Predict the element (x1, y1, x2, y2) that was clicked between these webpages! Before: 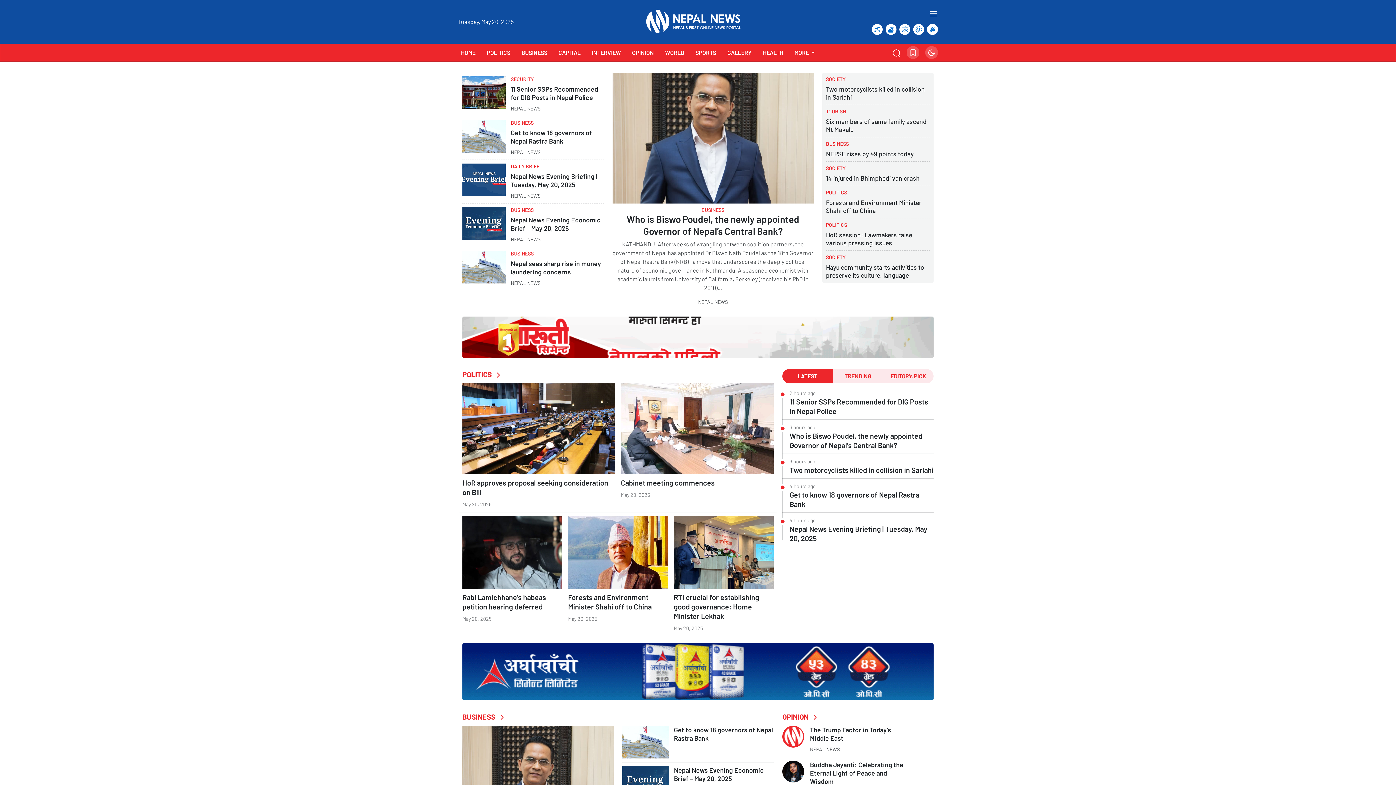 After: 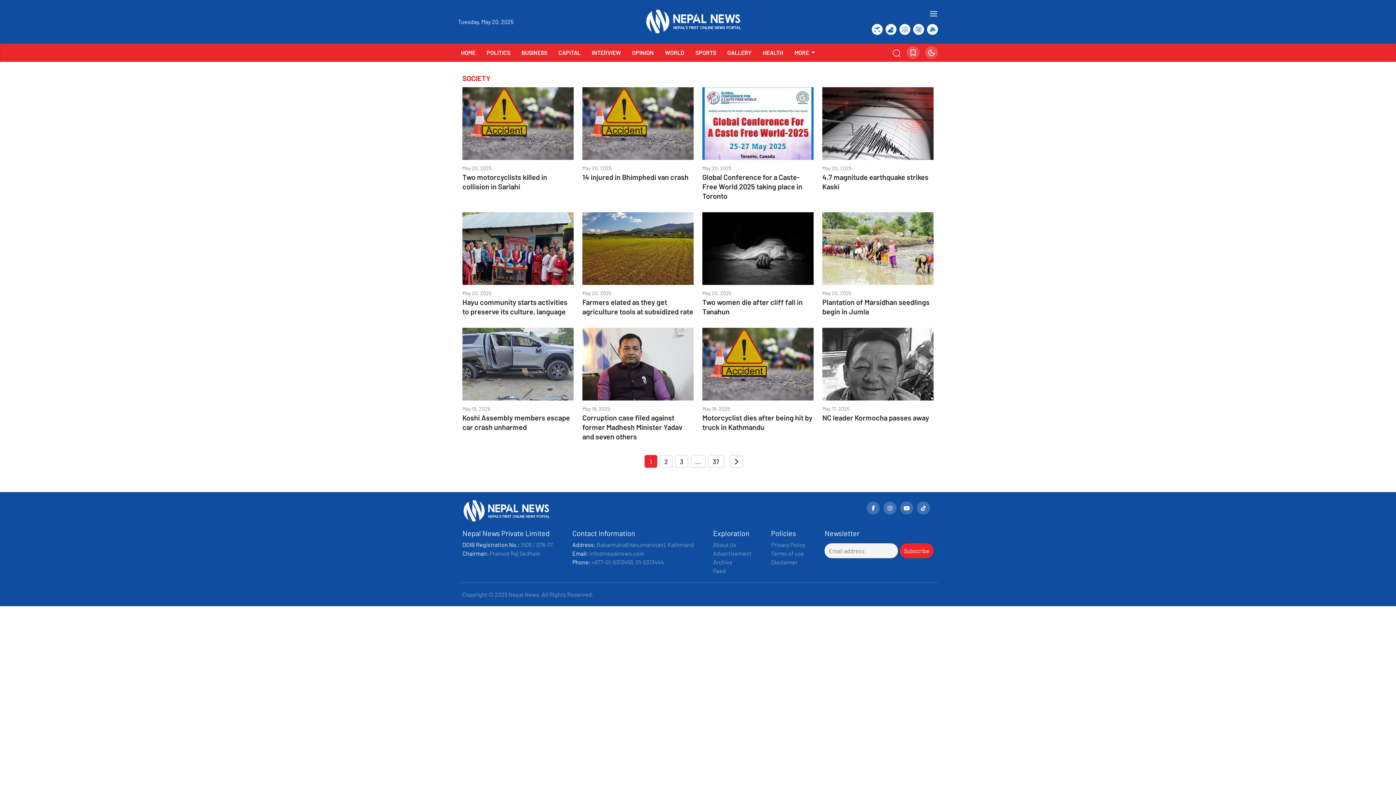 Action: bbox: (826, 254, 845, 260) label: SOCIETY